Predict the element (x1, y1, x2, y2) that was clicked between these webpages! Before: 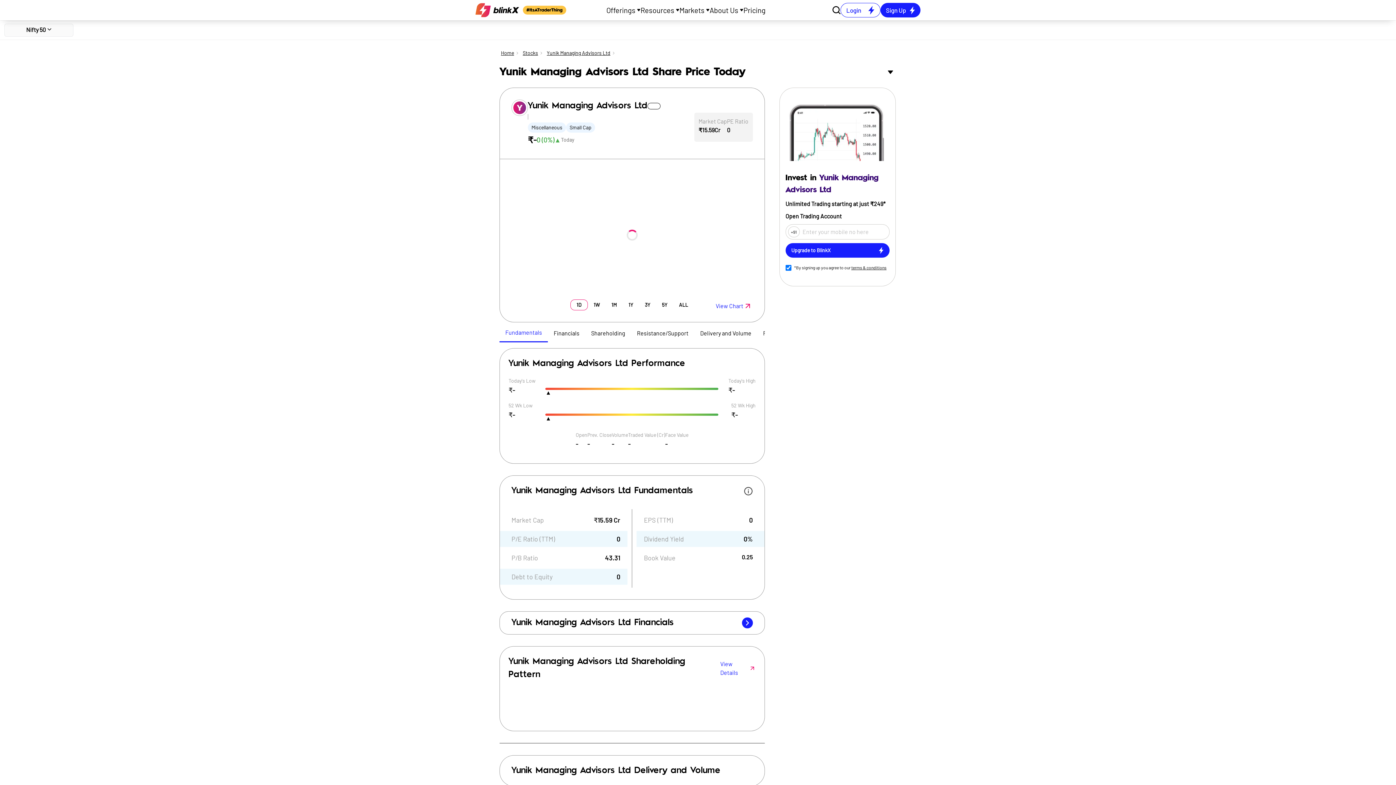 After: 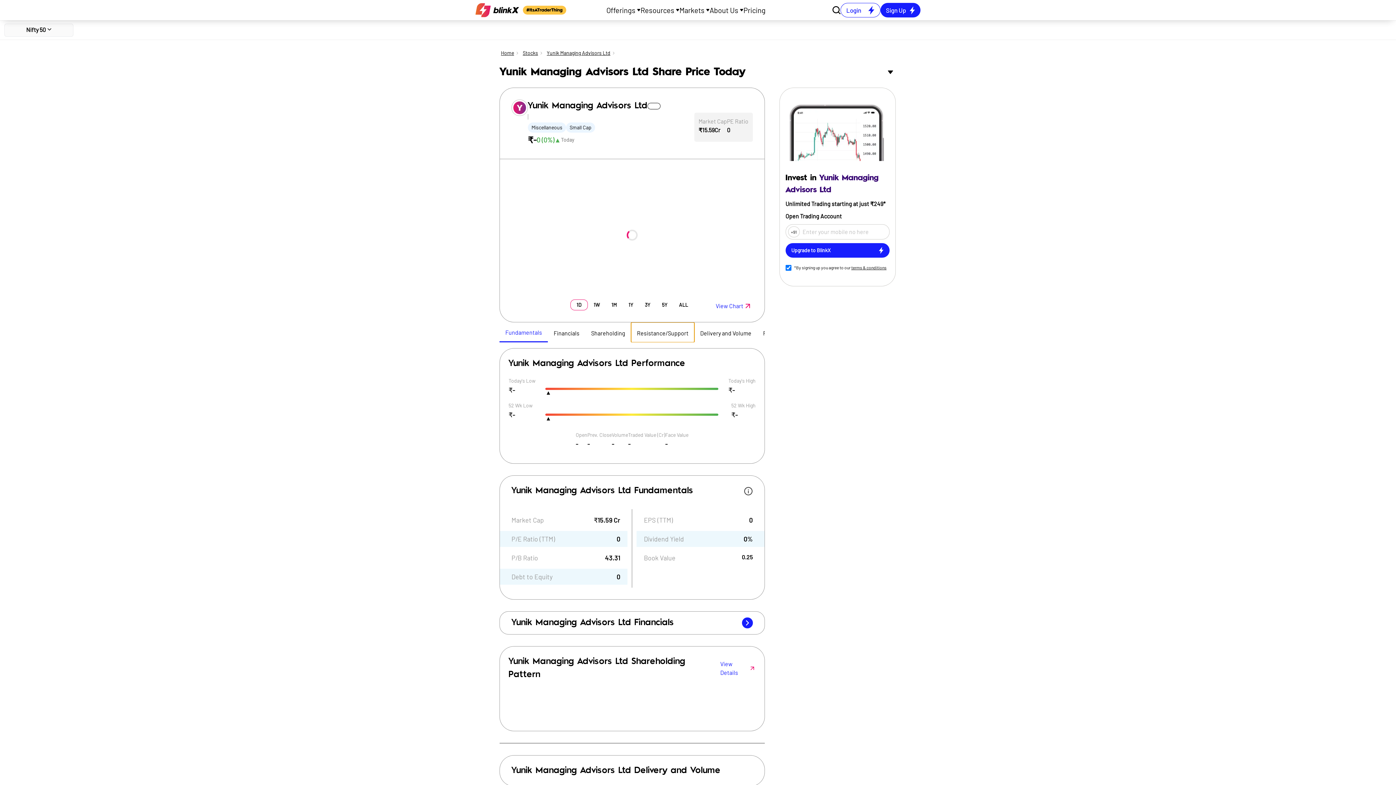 Action: label: Resistance/Support bbox: (631, 322, 694, 342)